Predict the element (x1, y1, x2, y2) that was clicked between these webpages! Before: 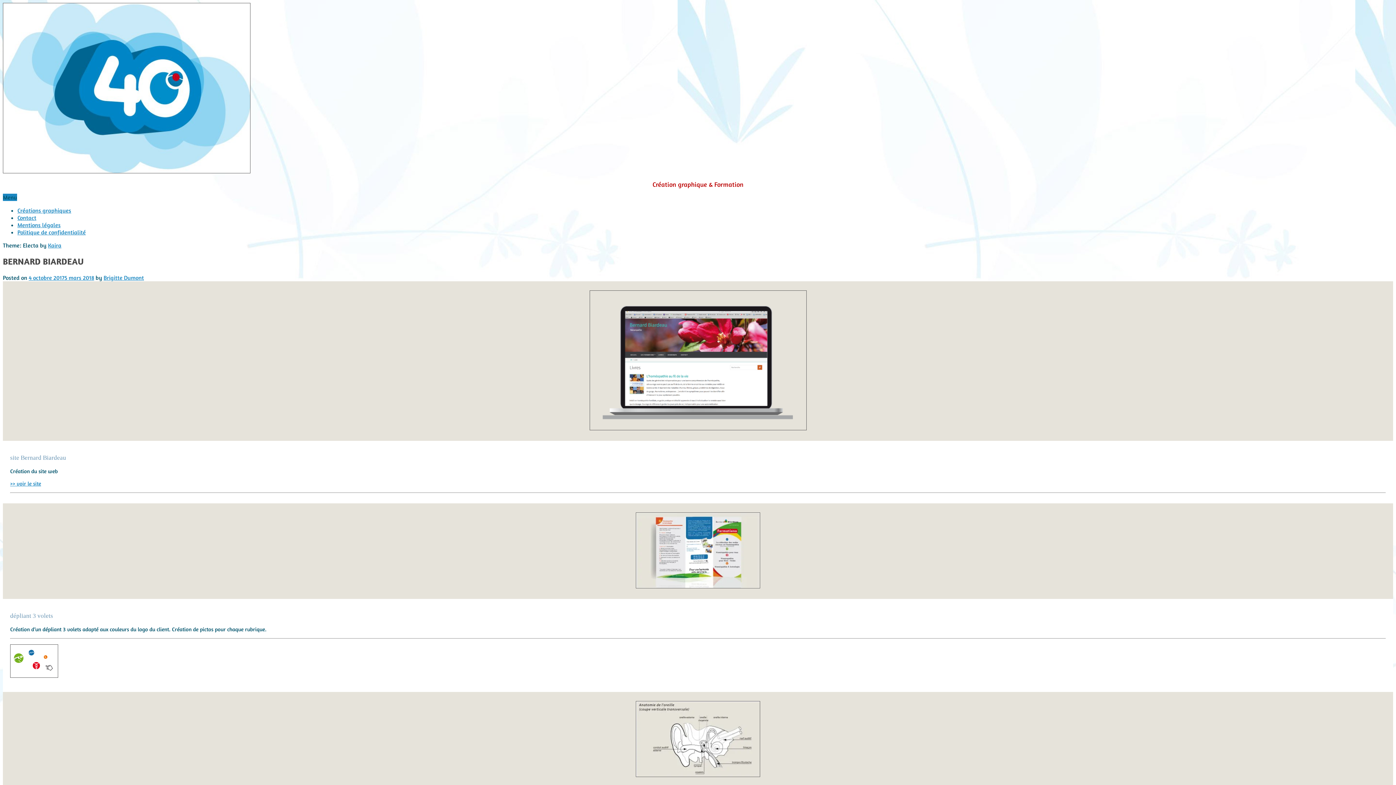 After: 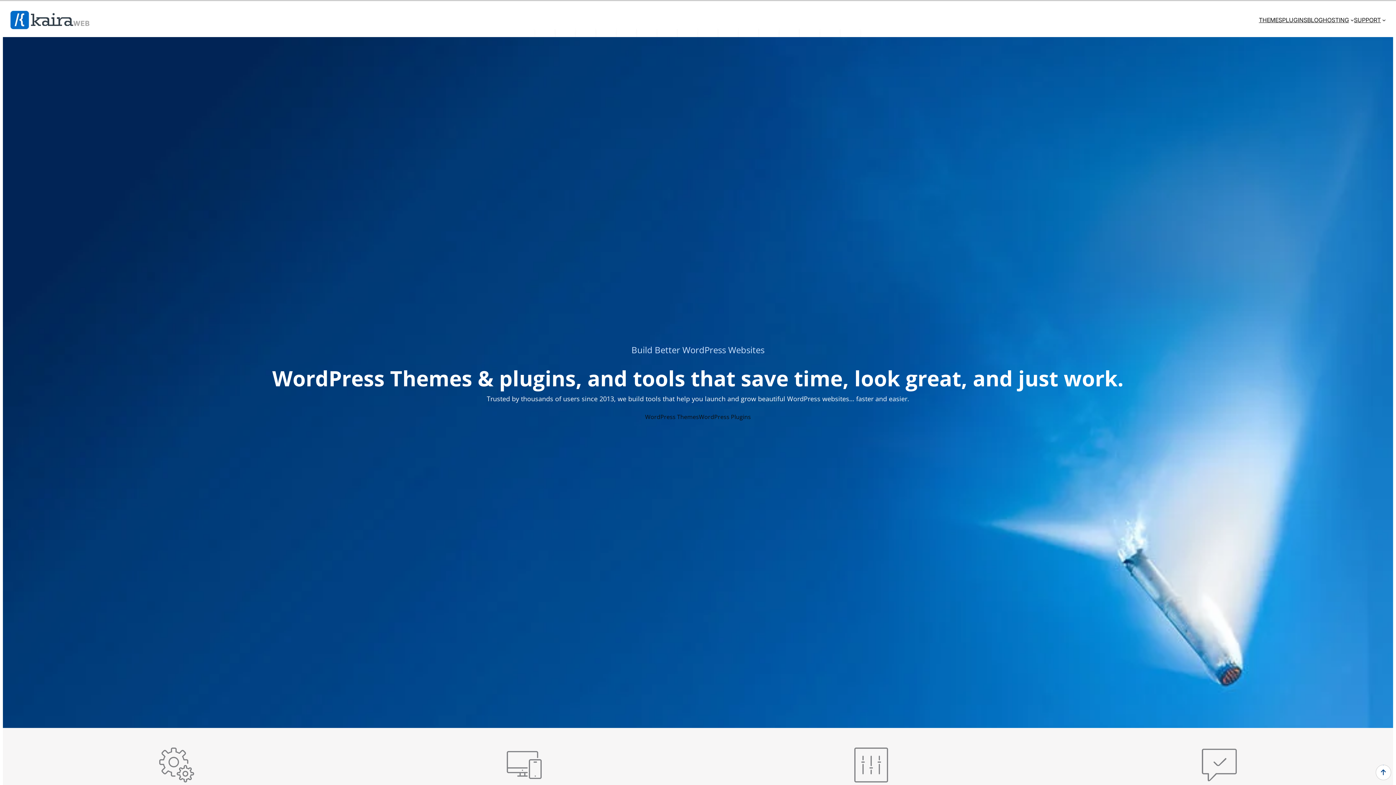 Action: bbox: (48, 241, 61, 249) label: Kaira